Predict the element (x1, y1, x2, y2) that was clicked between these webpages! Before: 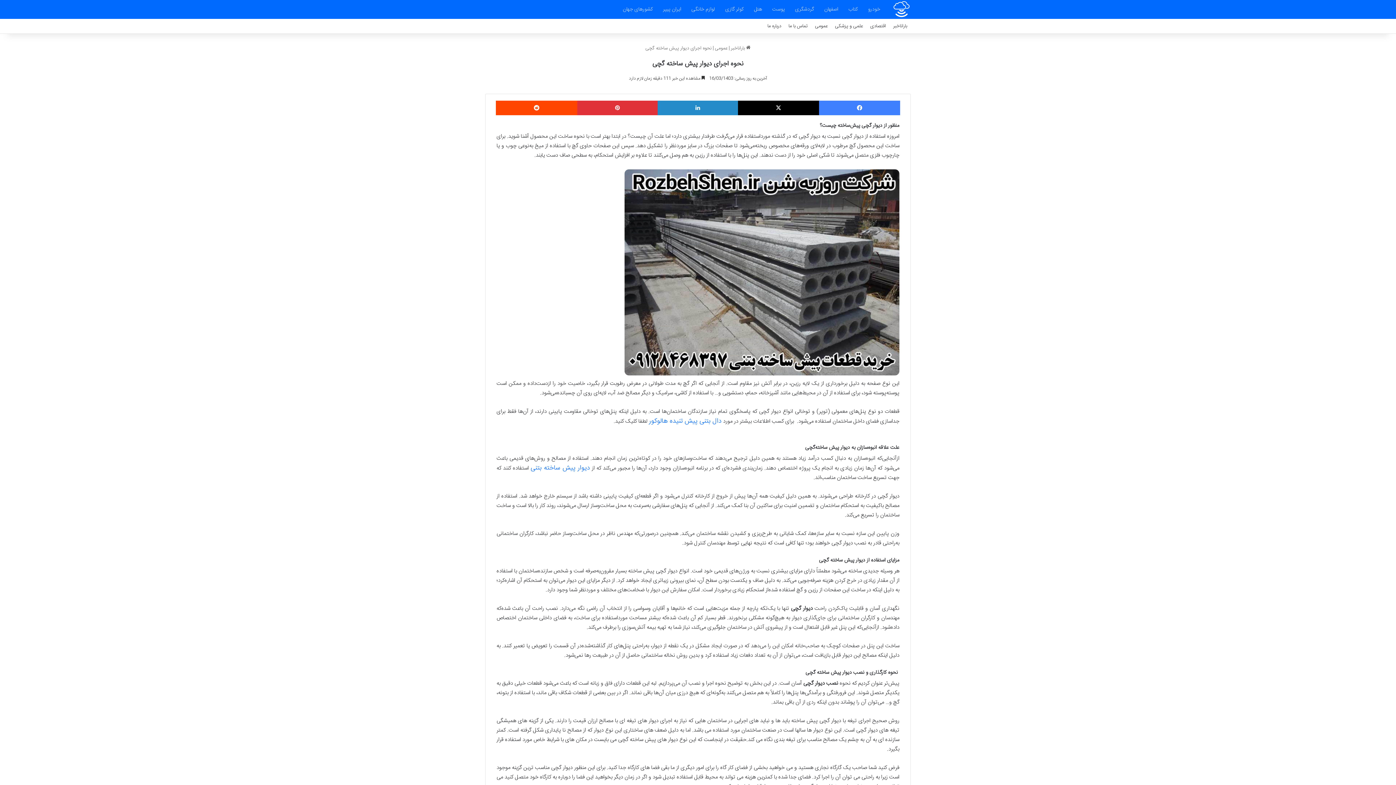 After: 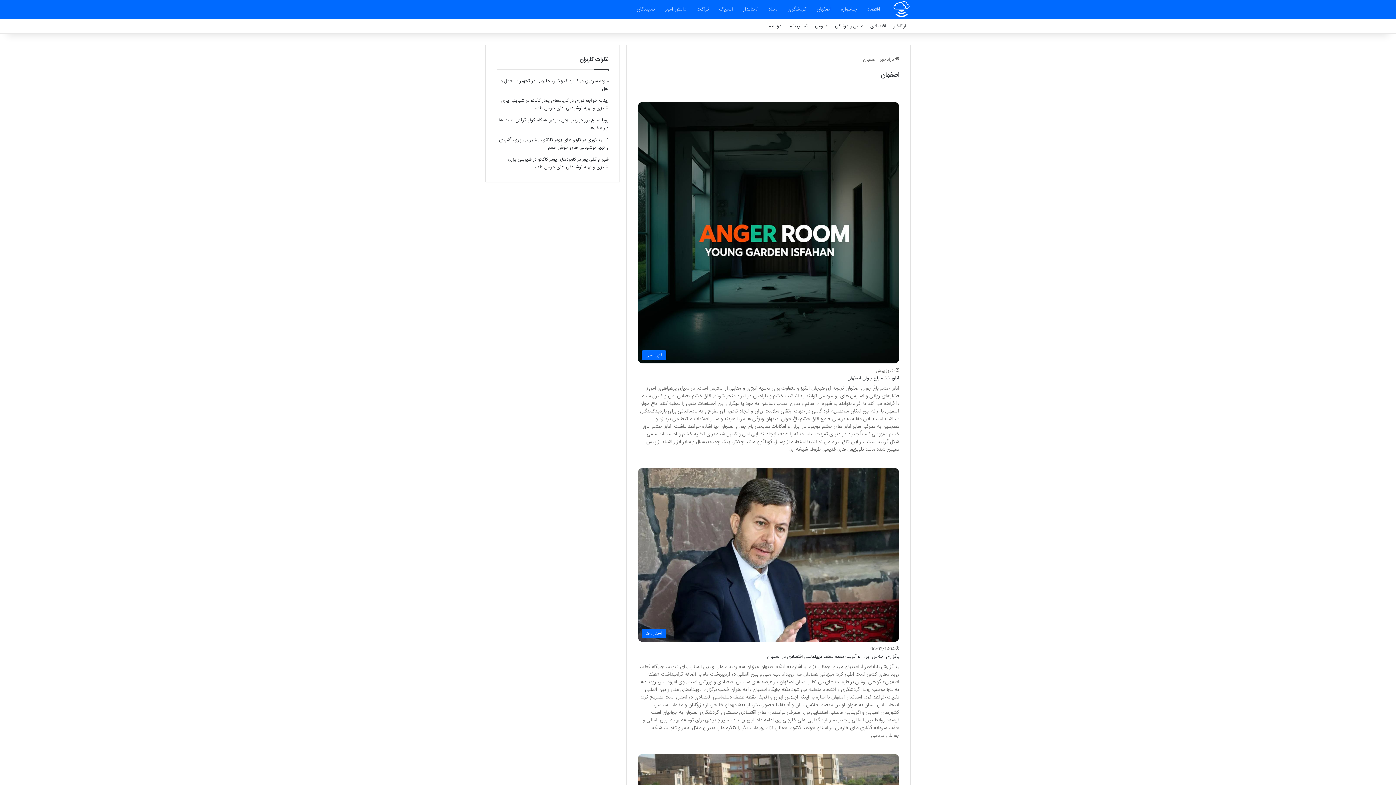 Action: bbox: (819, 0, 843, 18) label: اصفهان